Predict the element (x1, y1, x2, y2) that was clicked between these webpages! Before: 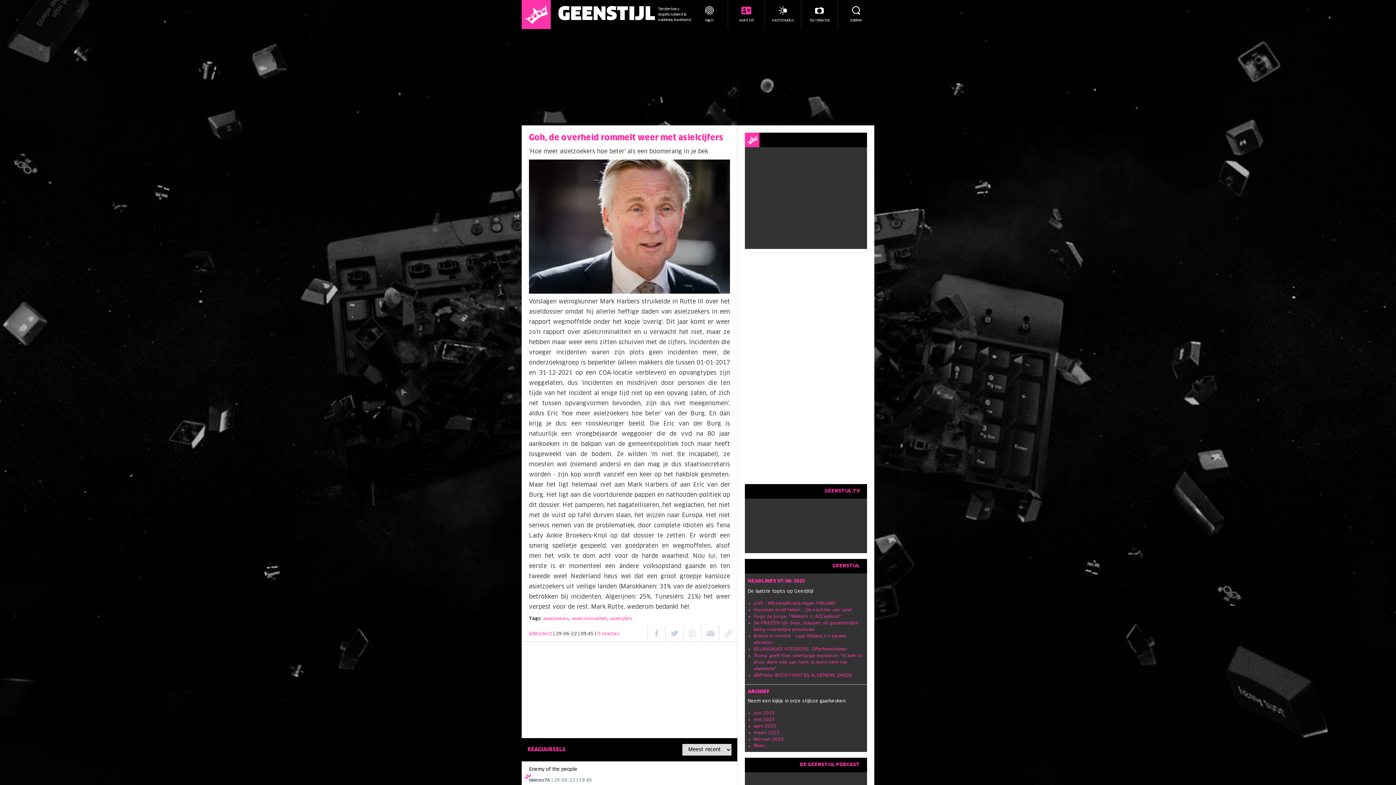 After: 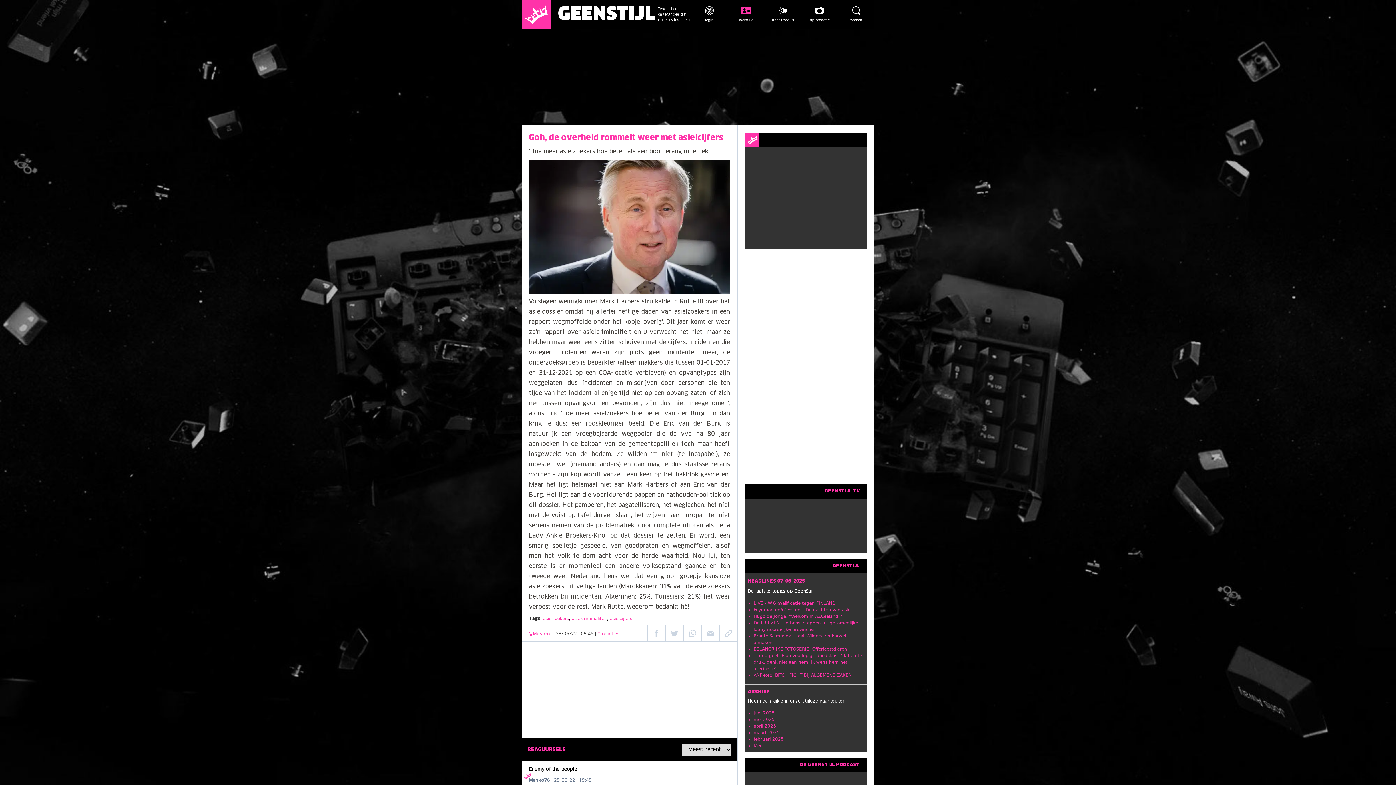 Action: label: aldus bbox: (529, 410, 544, 416)